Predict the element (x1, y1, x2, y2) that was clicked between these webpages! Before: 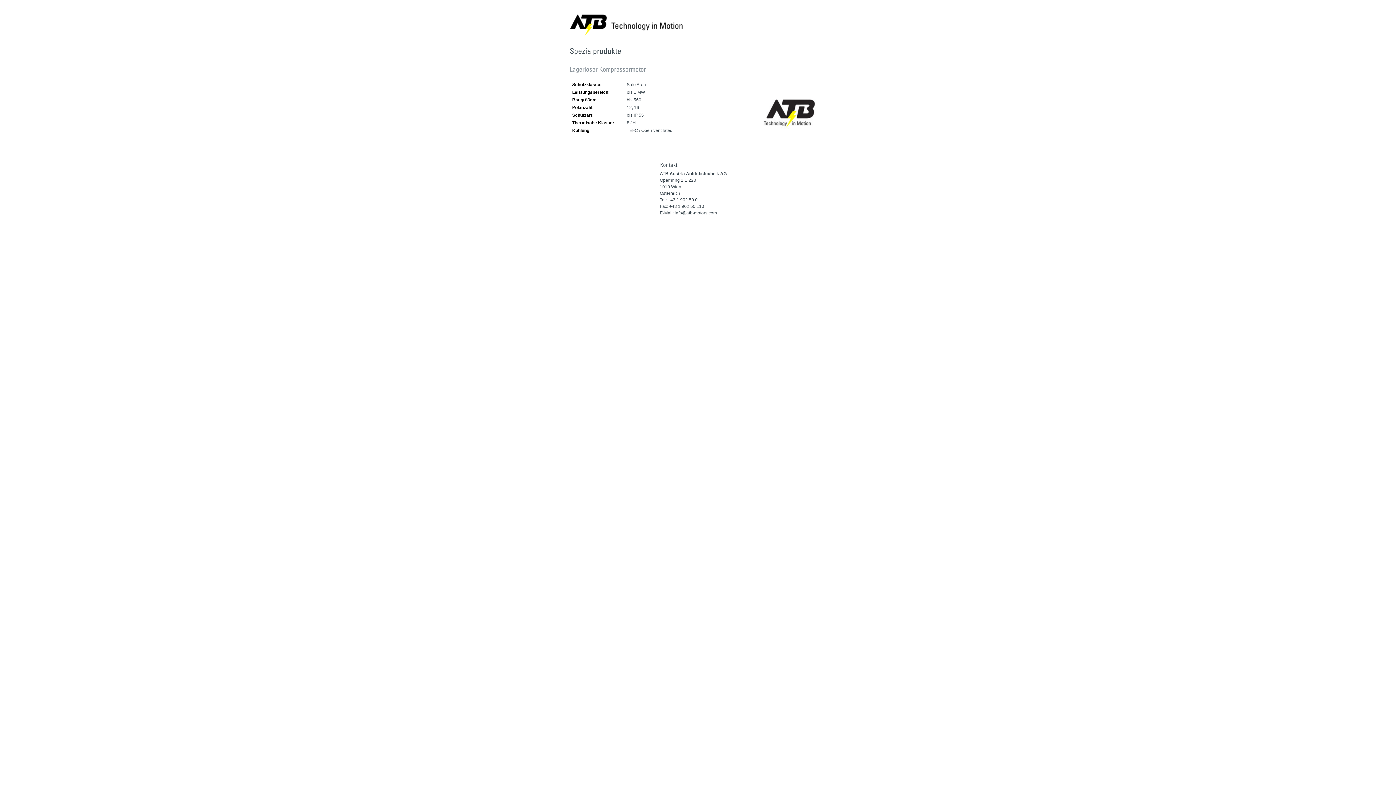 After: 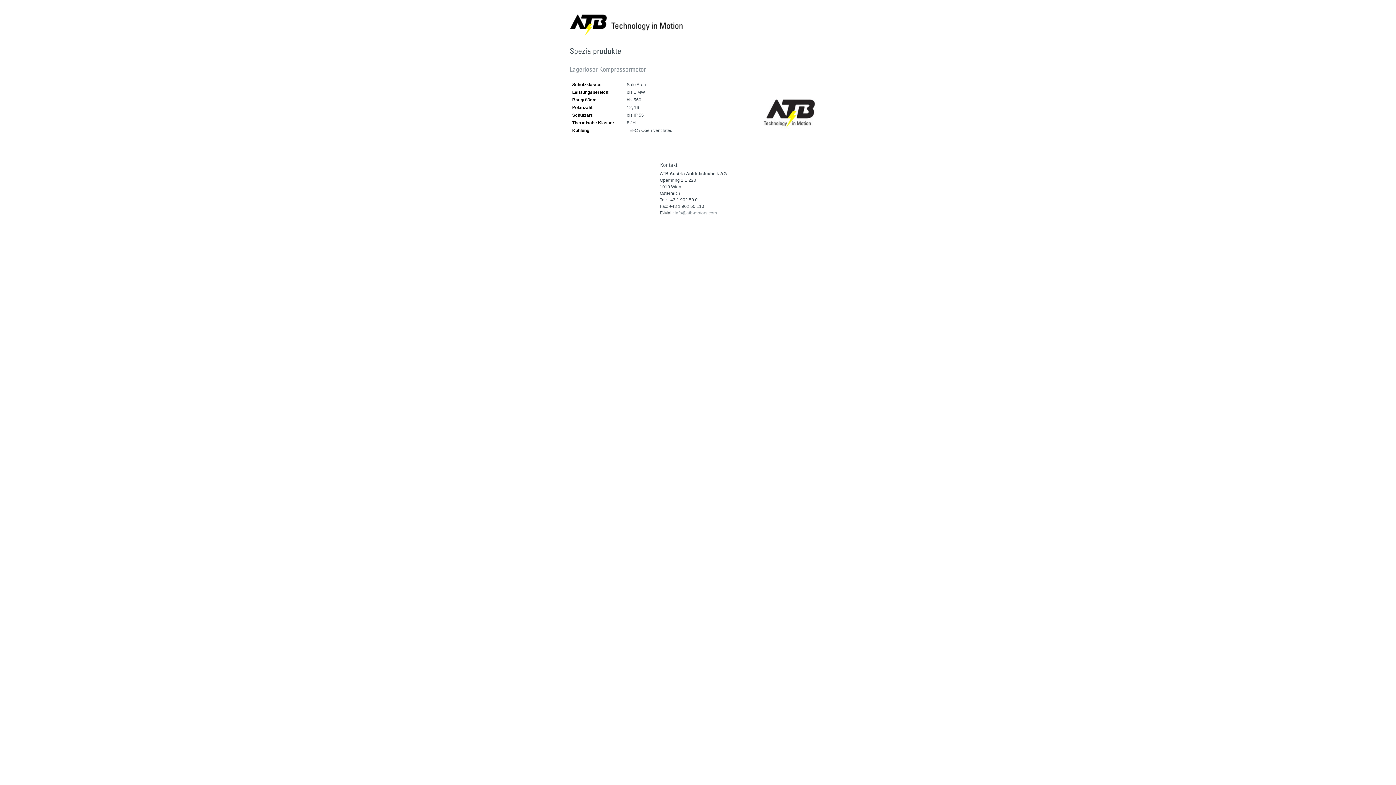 Action: label: info@atb-motors.com bbox: (674, 210, 717, 215)